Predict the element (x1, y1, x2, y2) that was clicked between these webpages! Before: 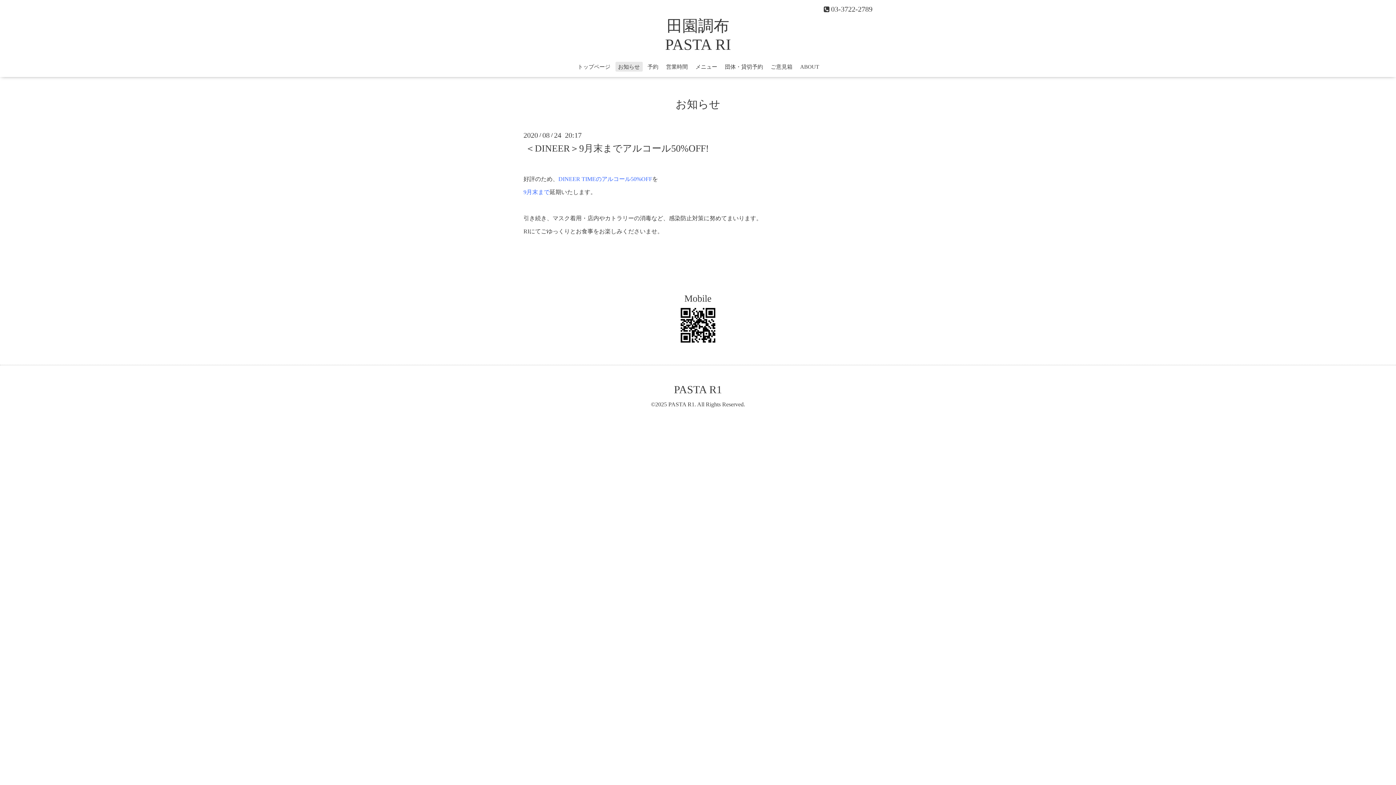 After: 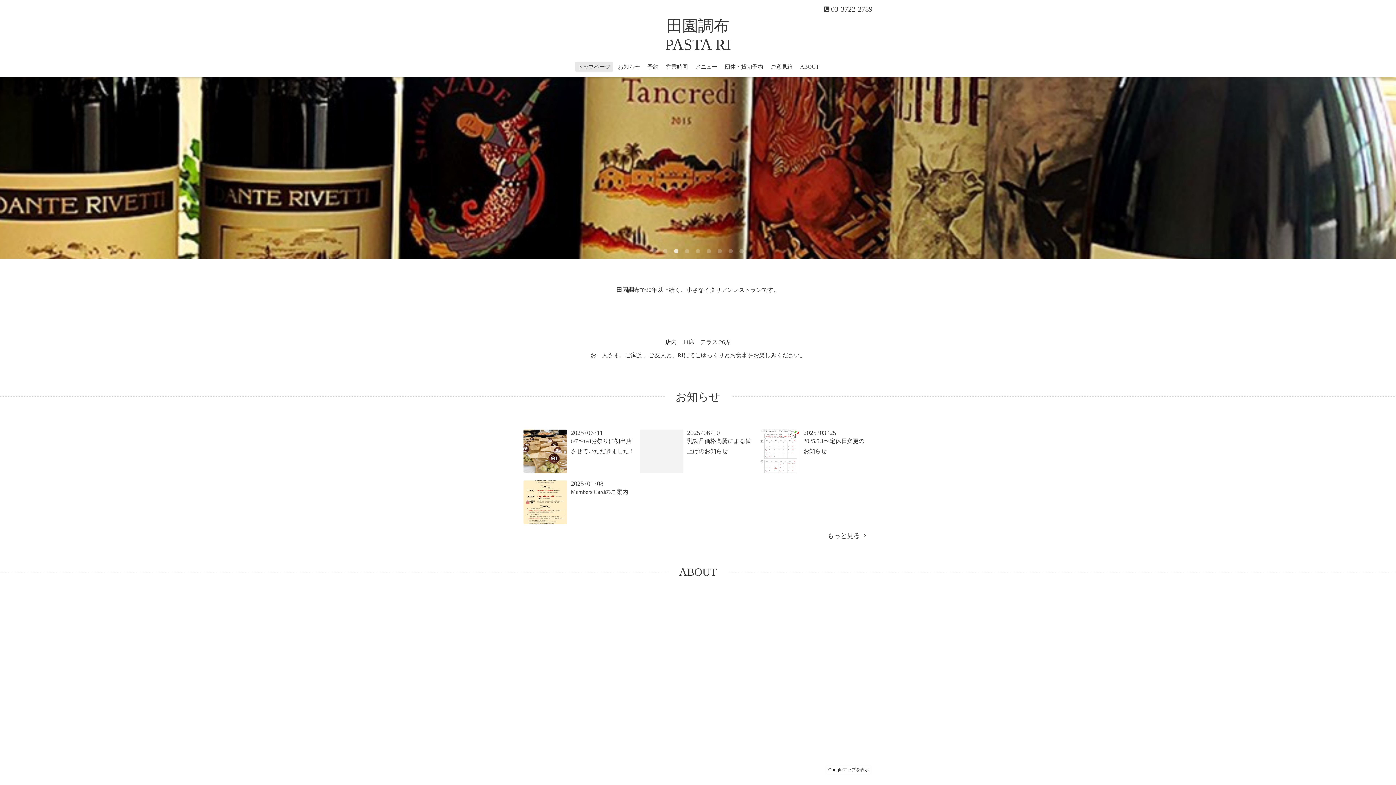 Action: bbox: (668, 401, 694, 407) label: PASTA R1